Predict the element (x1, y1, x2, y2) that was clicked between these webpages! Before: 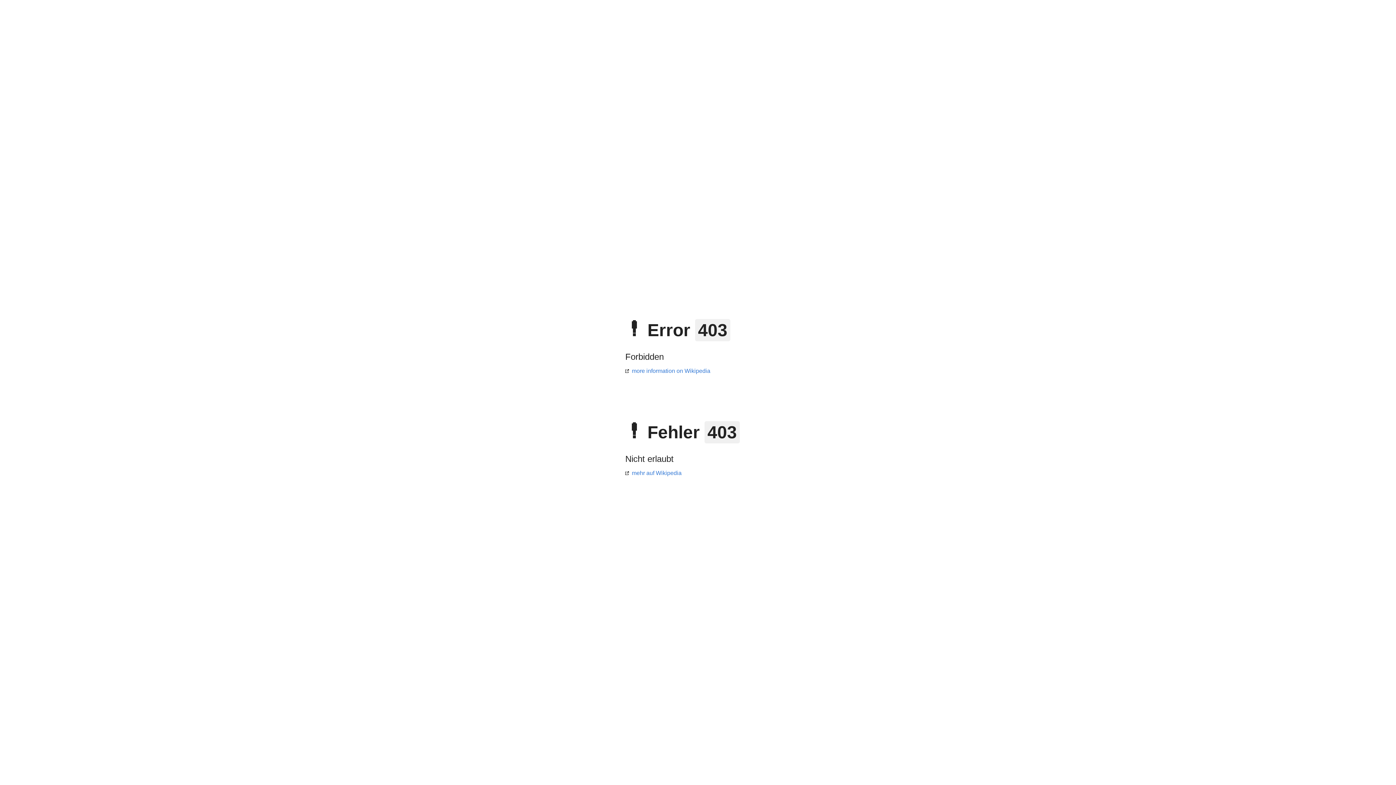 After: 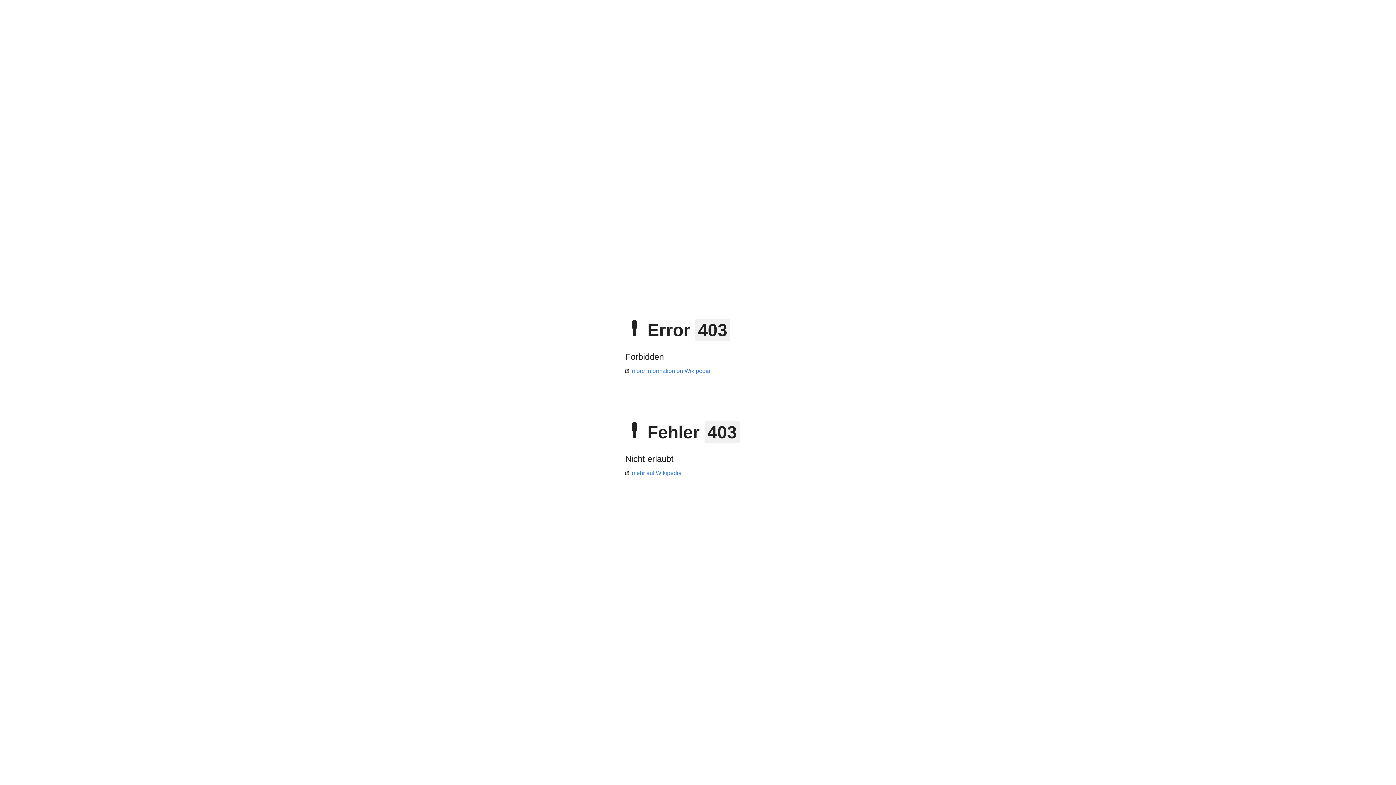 Action: bbox: (625, 470, 681, 476) label: mehr auf Wikipedia